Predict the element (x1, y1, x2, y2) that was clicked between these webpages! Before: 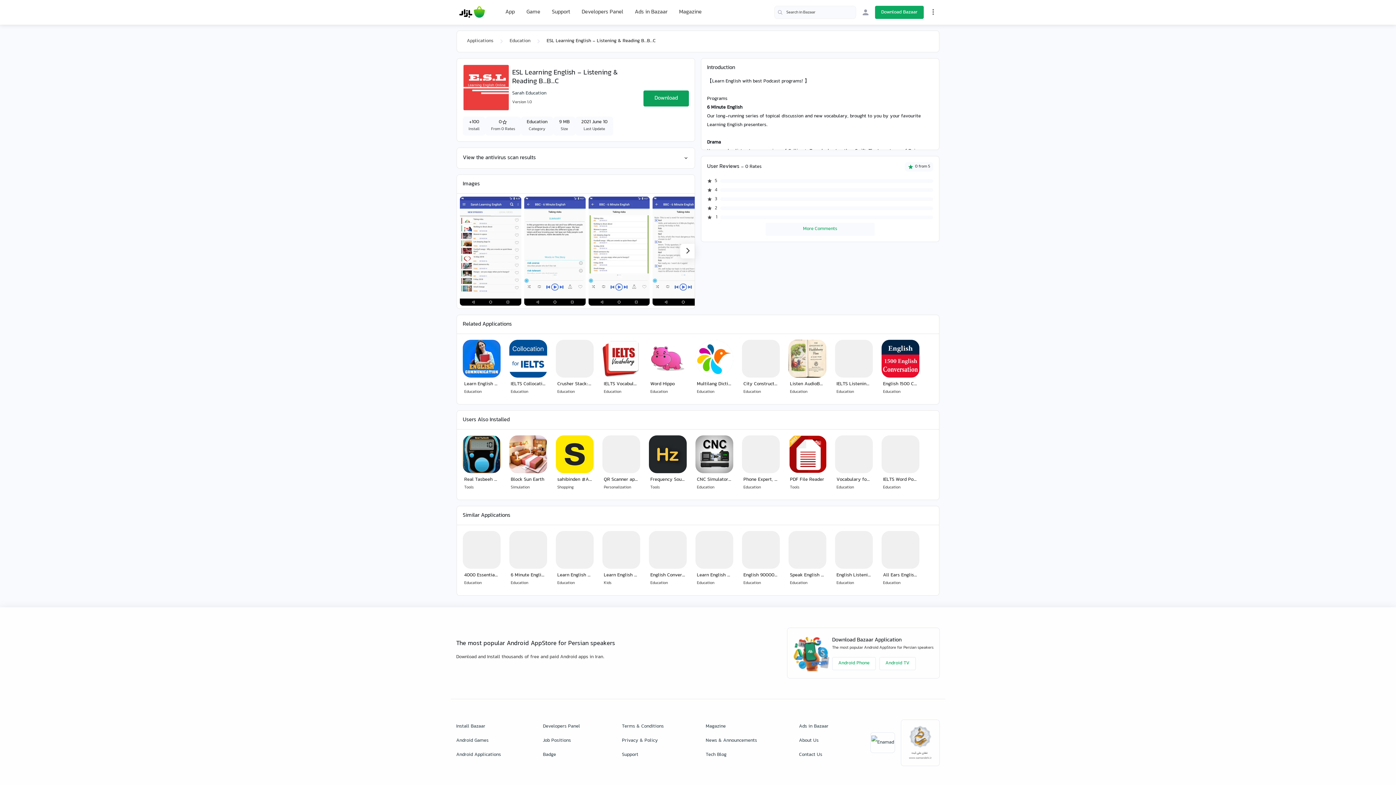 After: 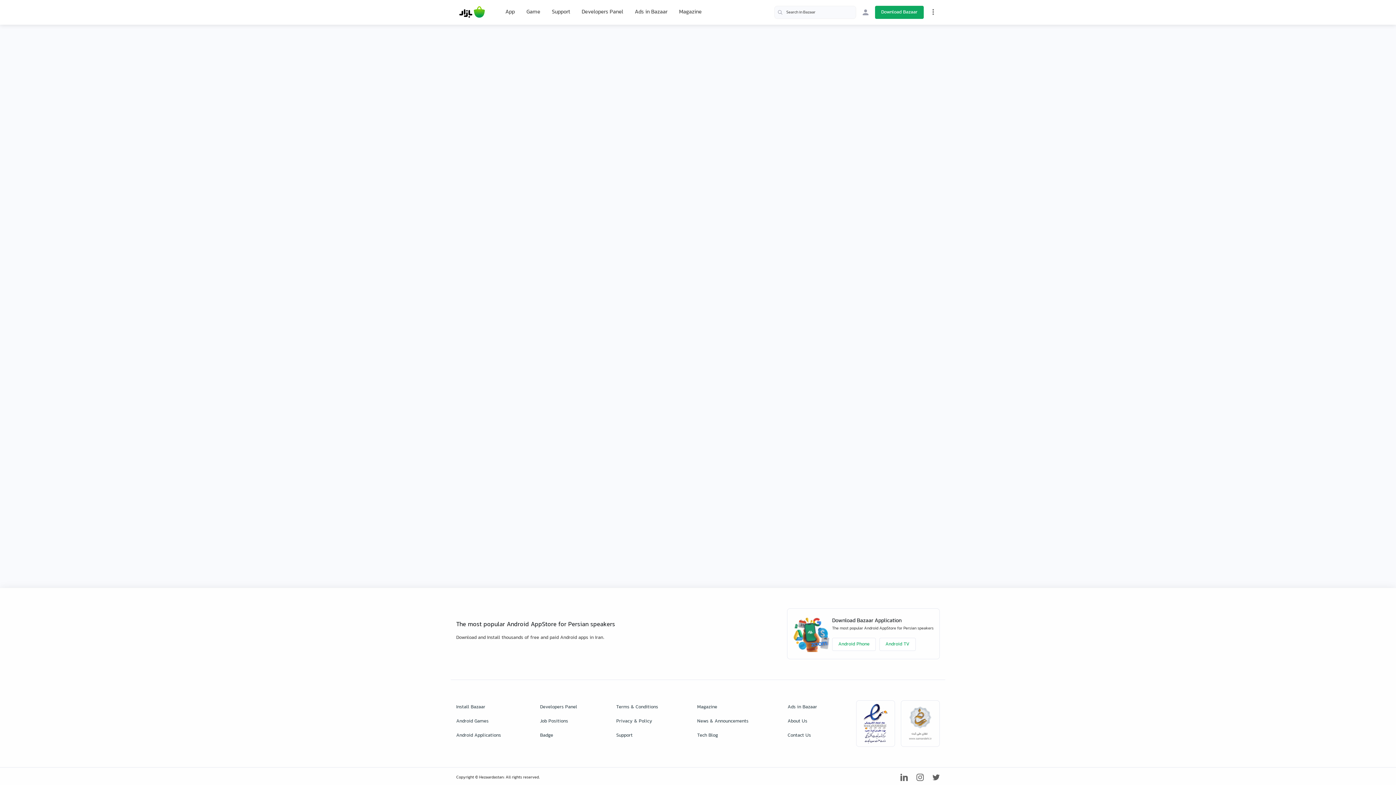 Action: label: Sarah Education bbox: (512, 89, 546, 97)